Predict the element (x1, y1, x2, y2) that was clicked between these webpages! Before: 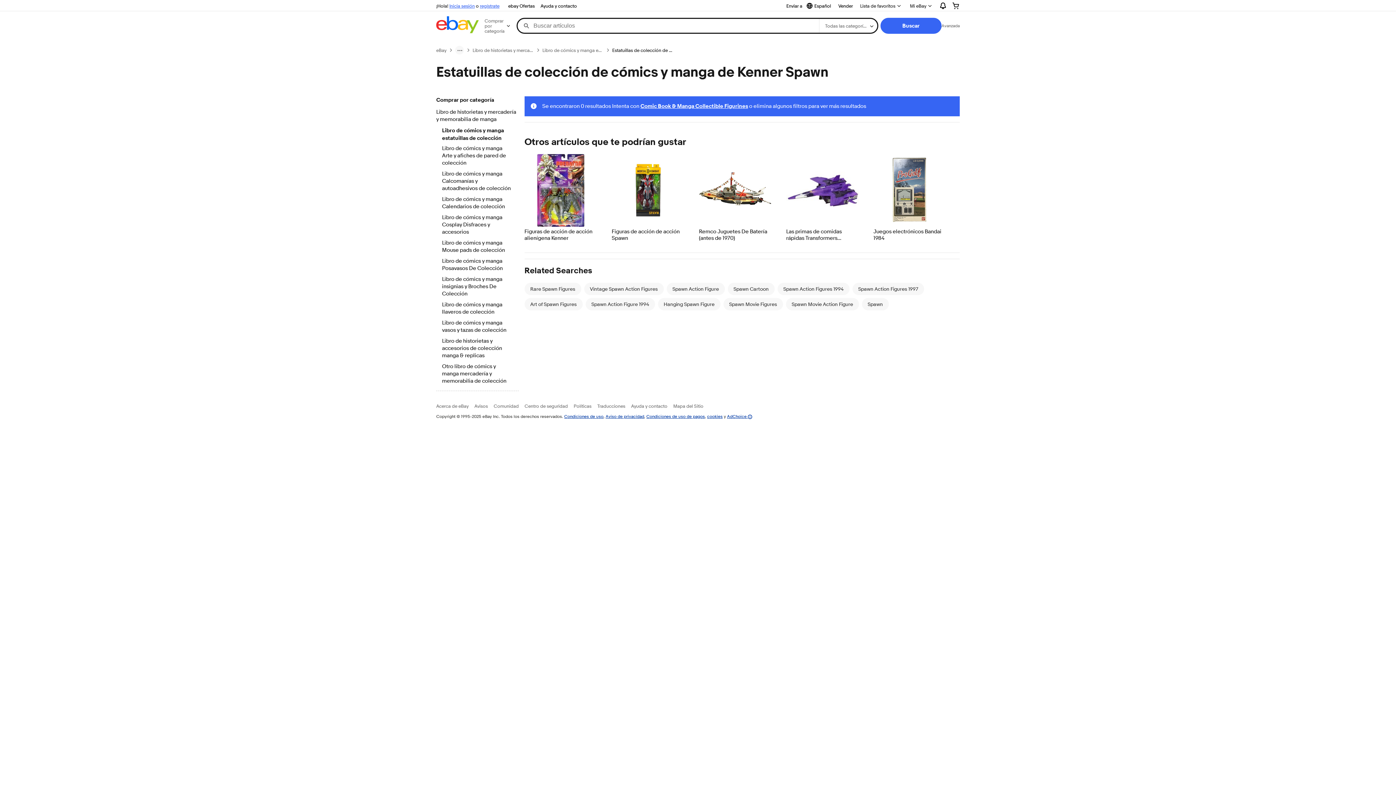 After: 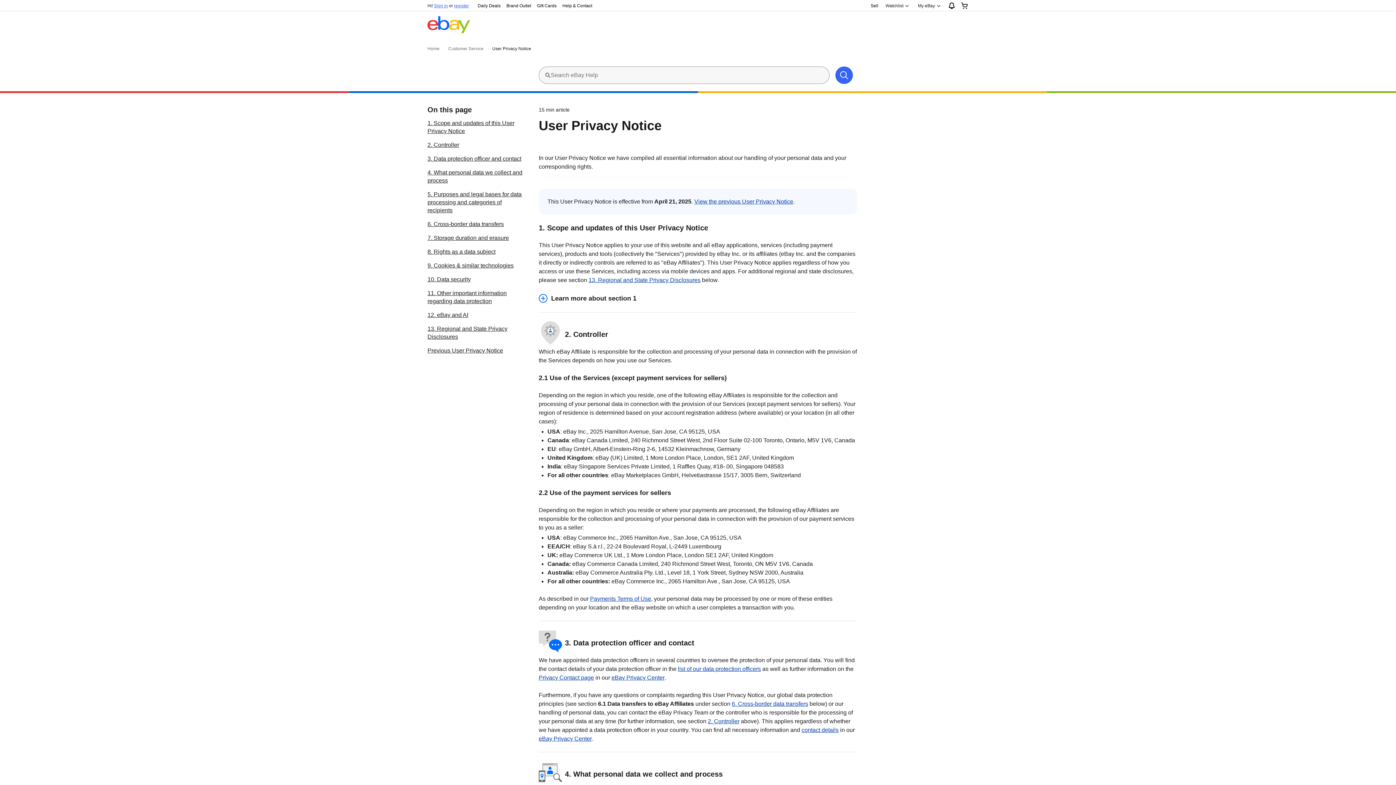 Action: bbox: (605, 413, 644, 419) label: Aviso de privacidad